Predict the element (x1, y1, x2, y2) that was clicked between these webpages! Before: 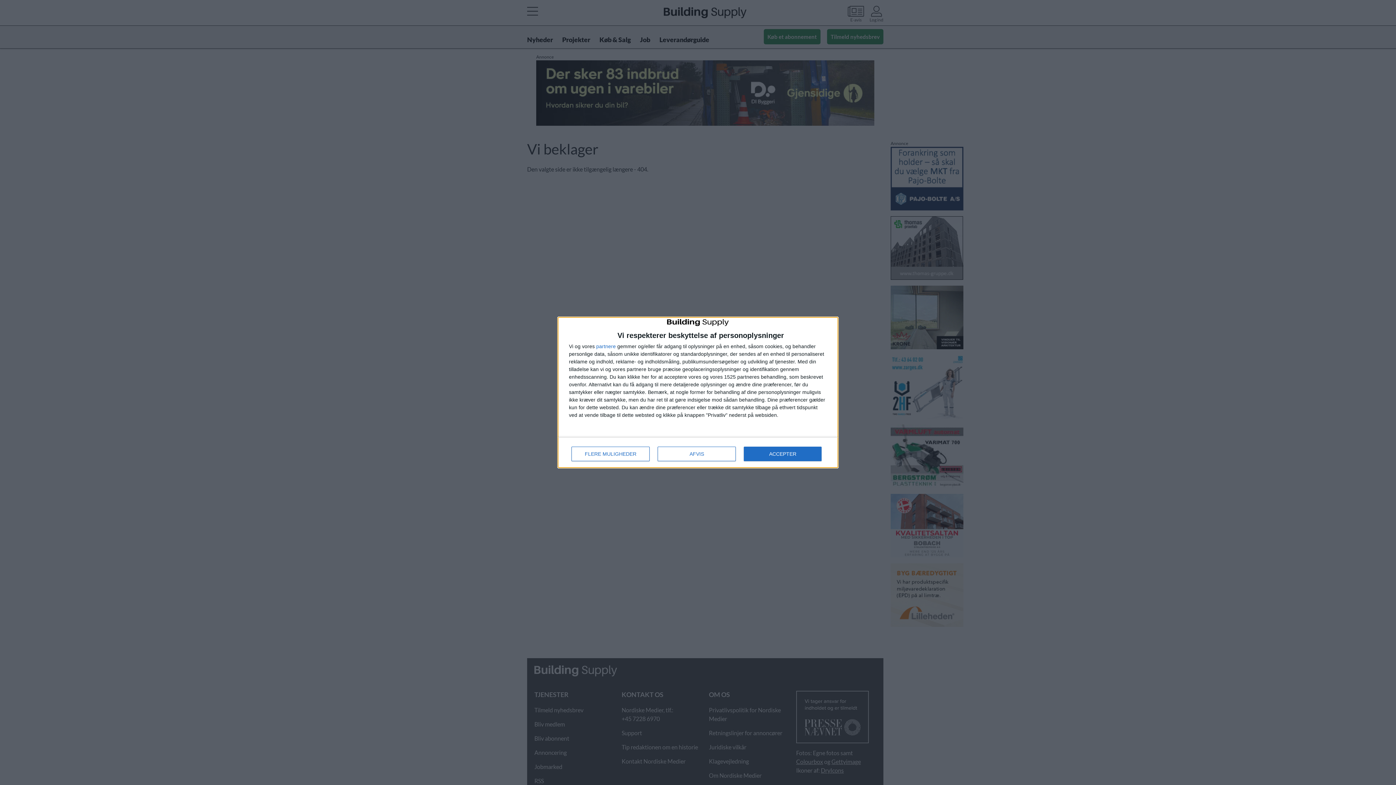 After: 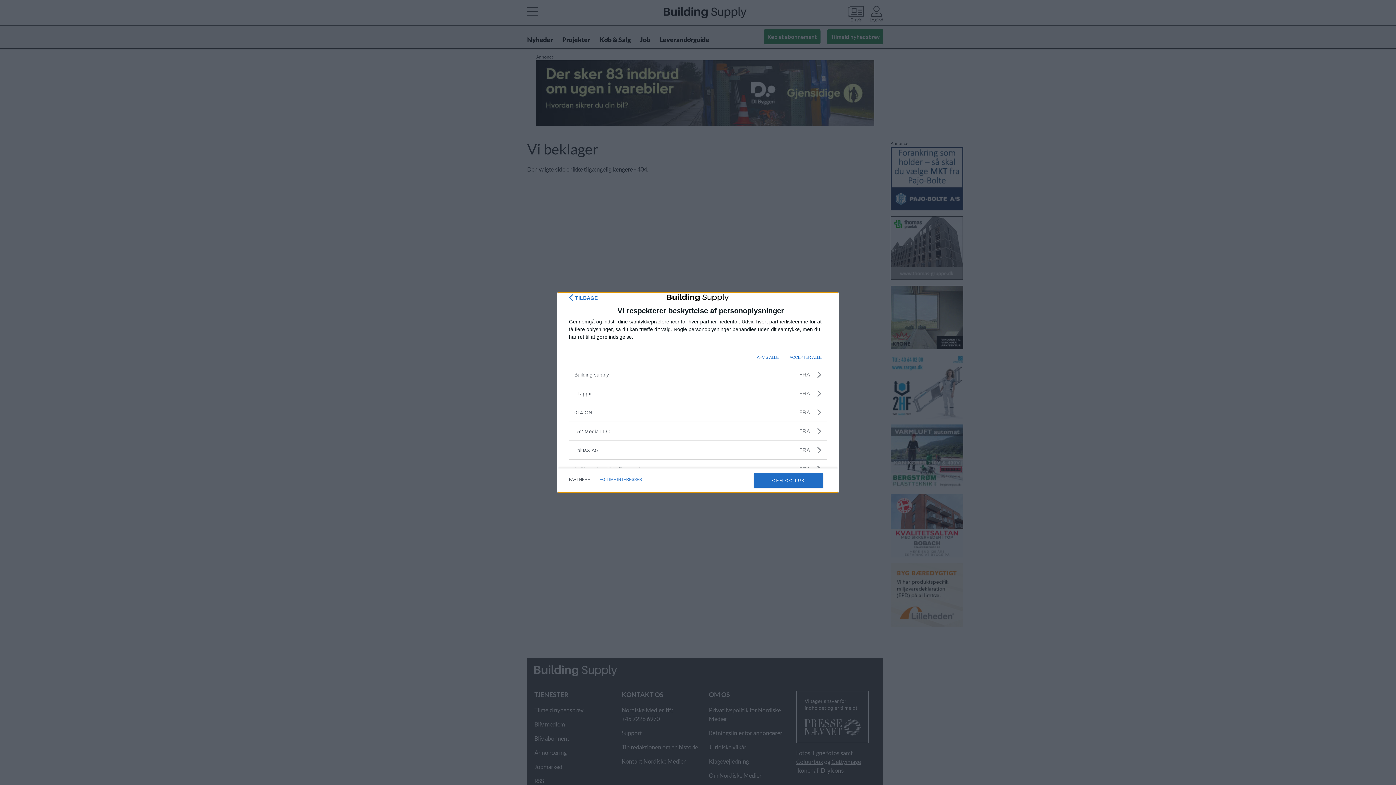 Action: label: partnere bbox: (596, 343, 616, 349)